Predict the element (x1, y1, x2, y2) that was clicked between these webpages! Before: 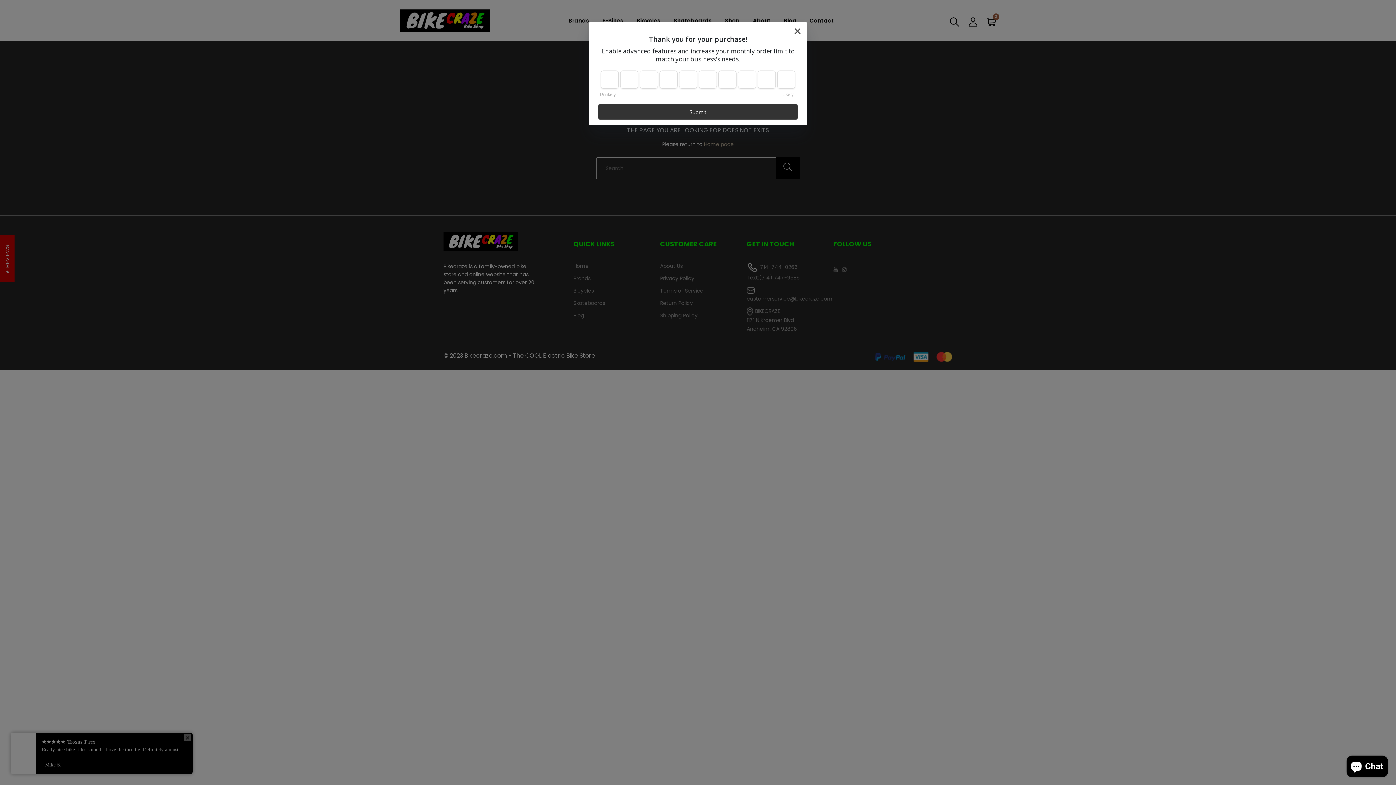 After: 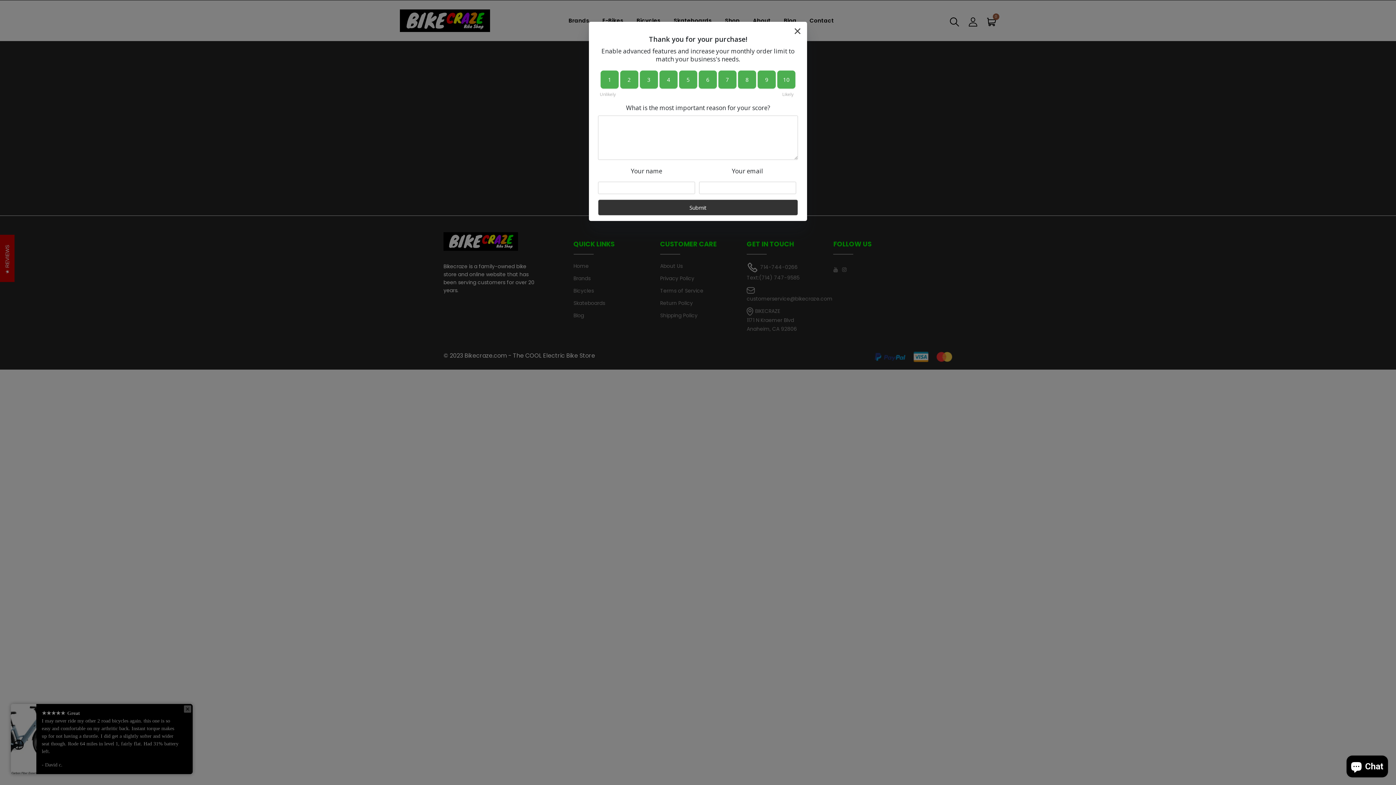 Action: bbox: (777, 70, 795, 88) label: 10